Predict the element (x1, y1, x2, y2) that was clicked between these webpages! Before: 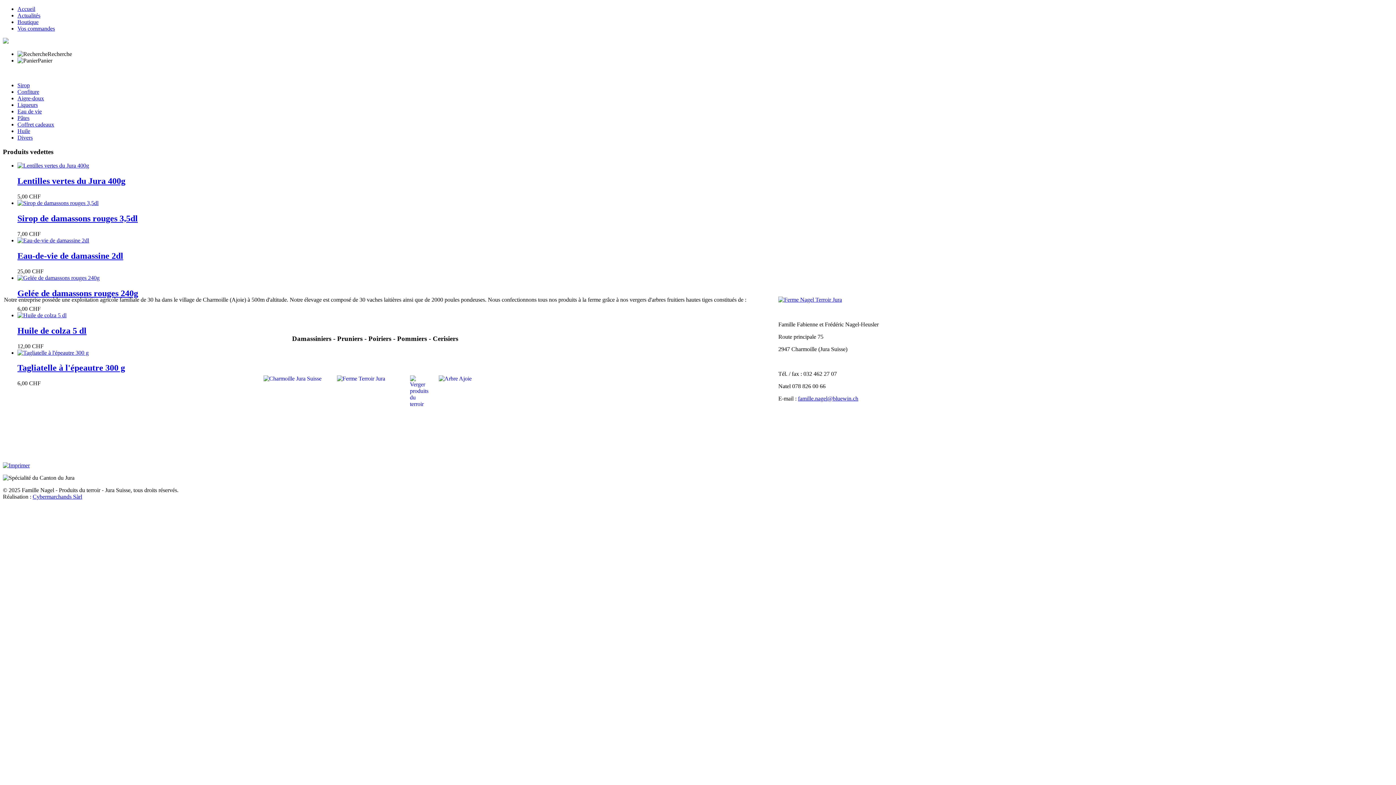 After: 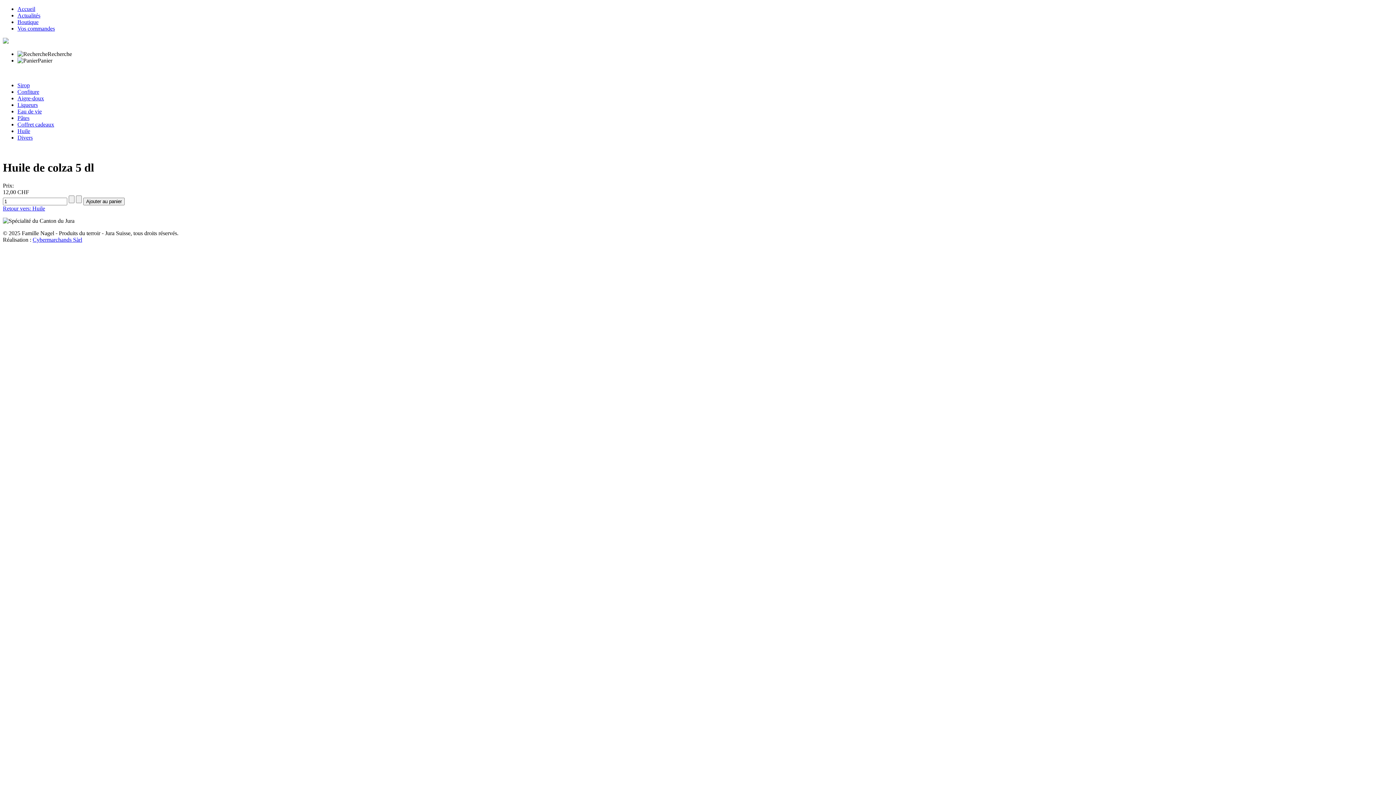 Action: bbox: (17, 312, 66, 318)